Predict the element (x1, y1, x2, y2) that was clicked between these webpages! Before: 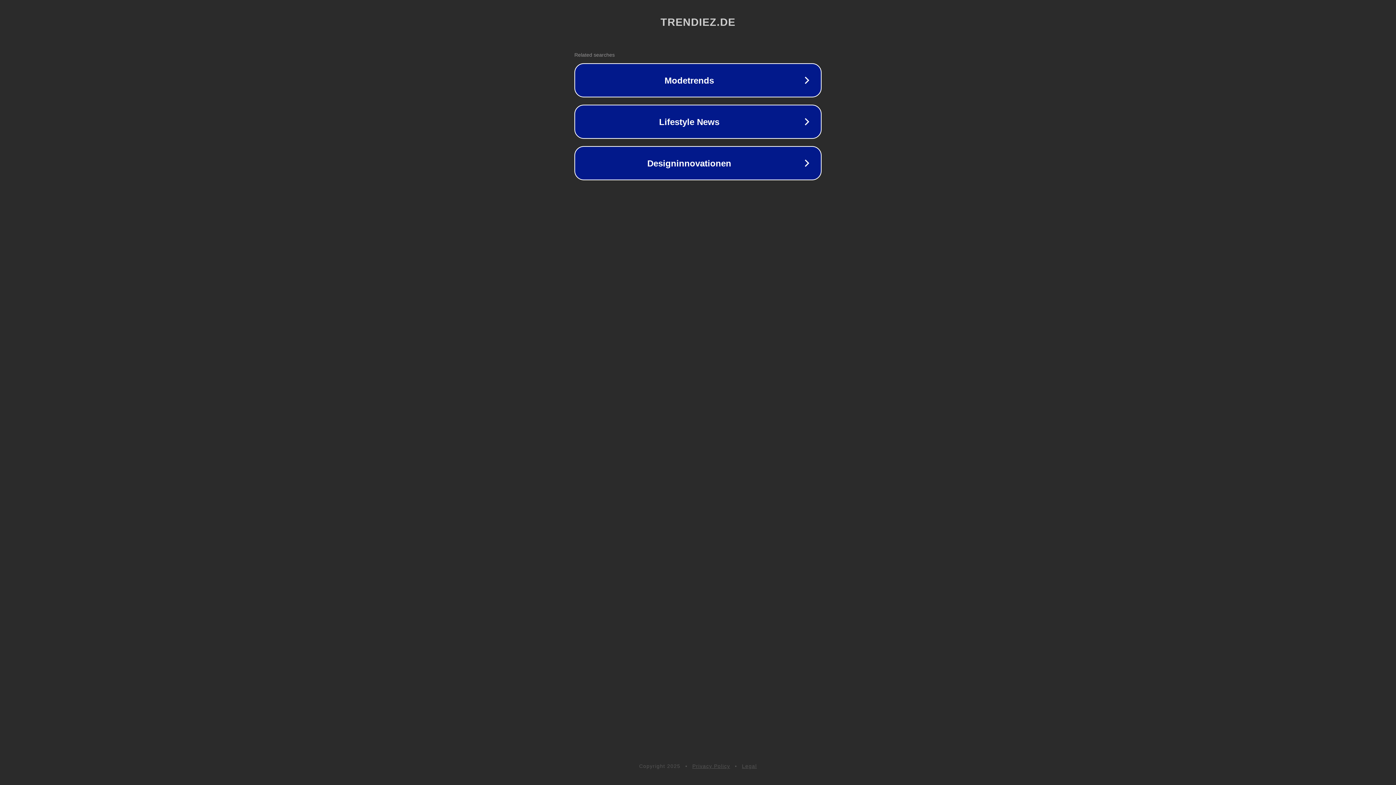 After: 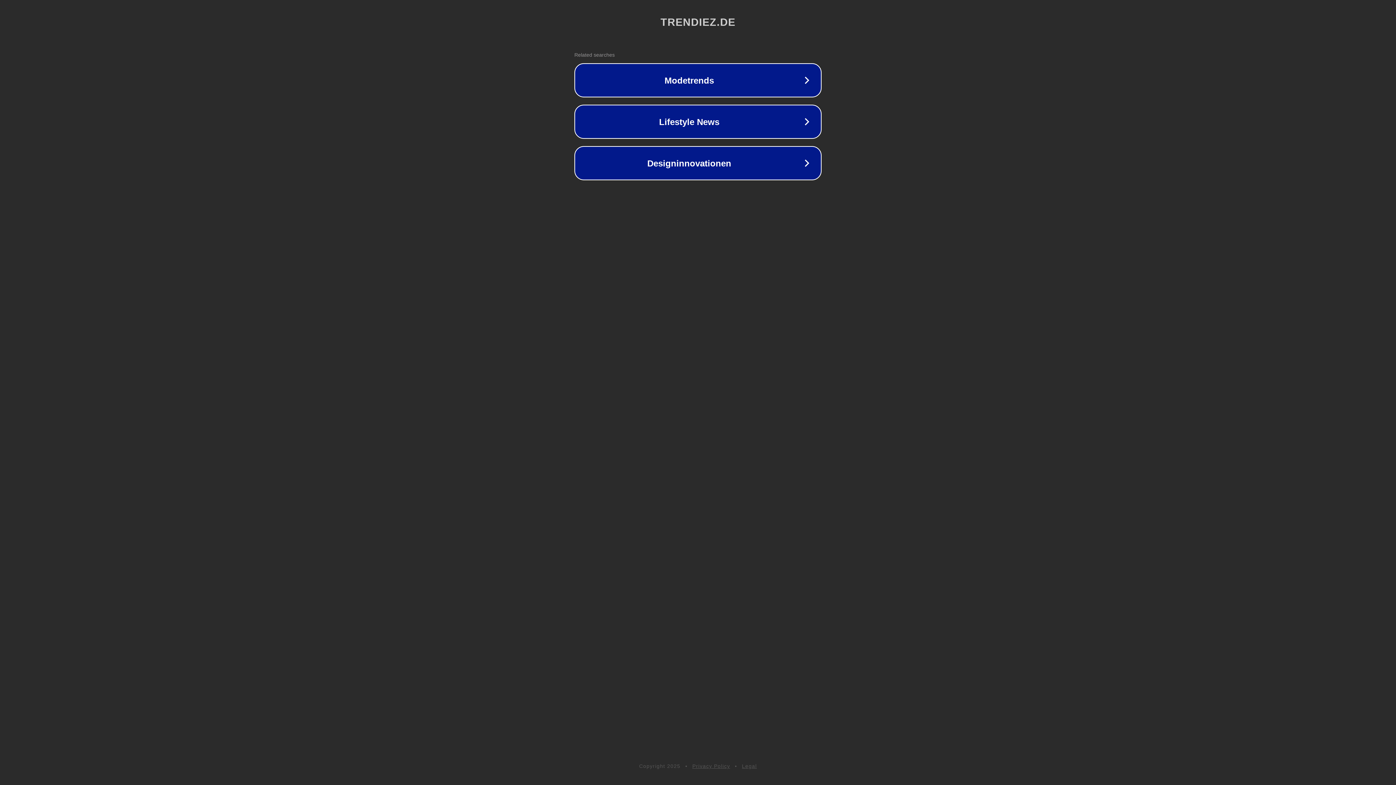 Action: bbox: (692, 763, 730, 769) label: Privacy Policy